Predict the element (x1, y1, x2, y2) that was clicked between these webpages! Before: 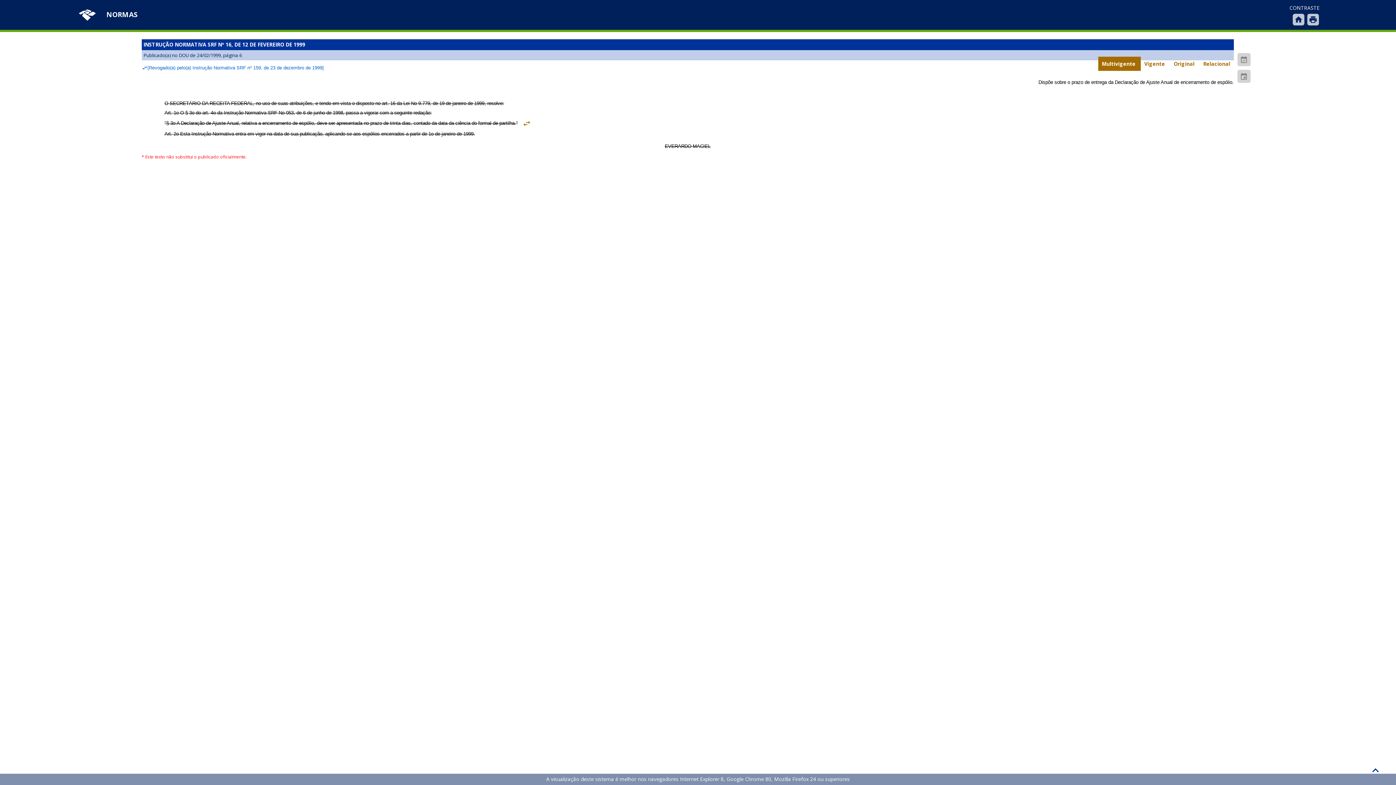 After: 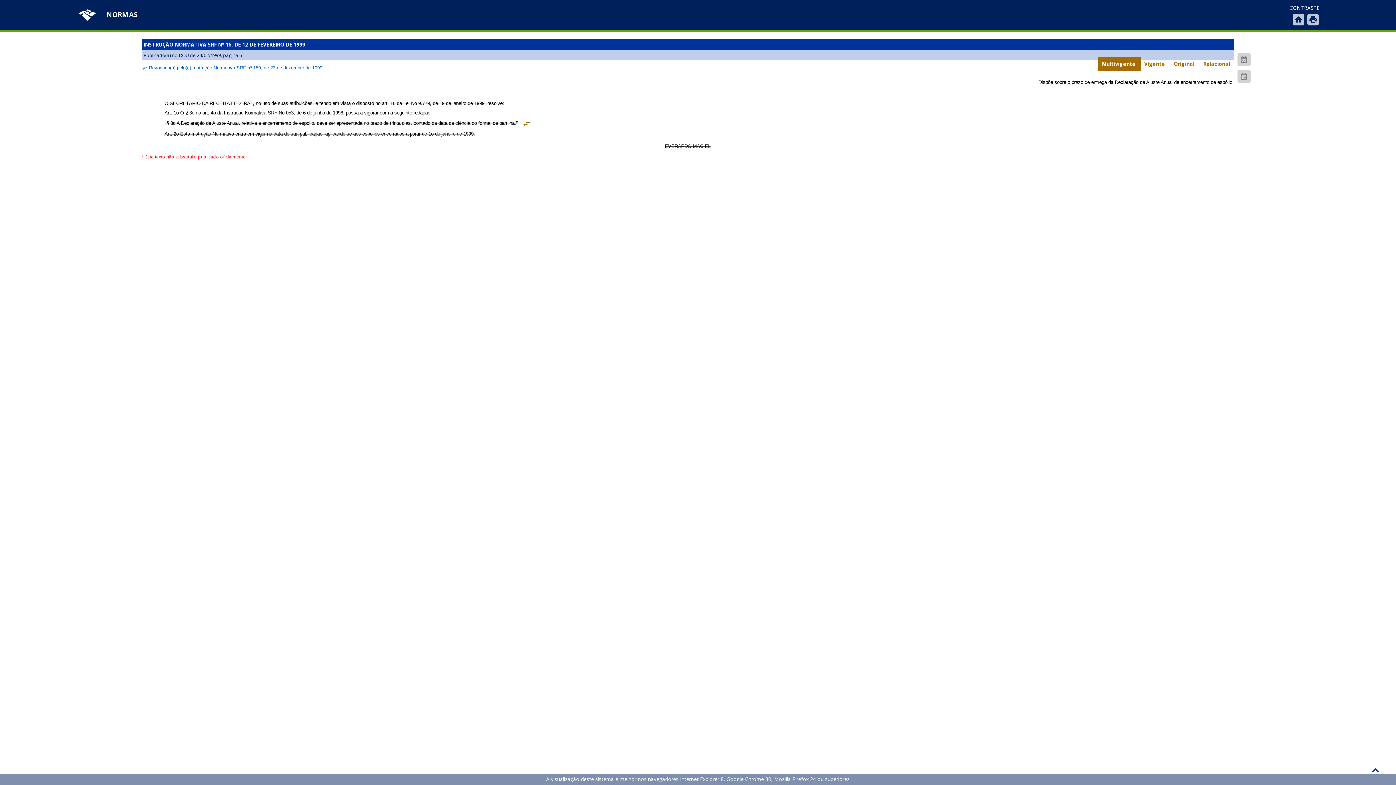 Action: label: keyboard_arrow_up bbox: (1369, 764, 1382, 777)